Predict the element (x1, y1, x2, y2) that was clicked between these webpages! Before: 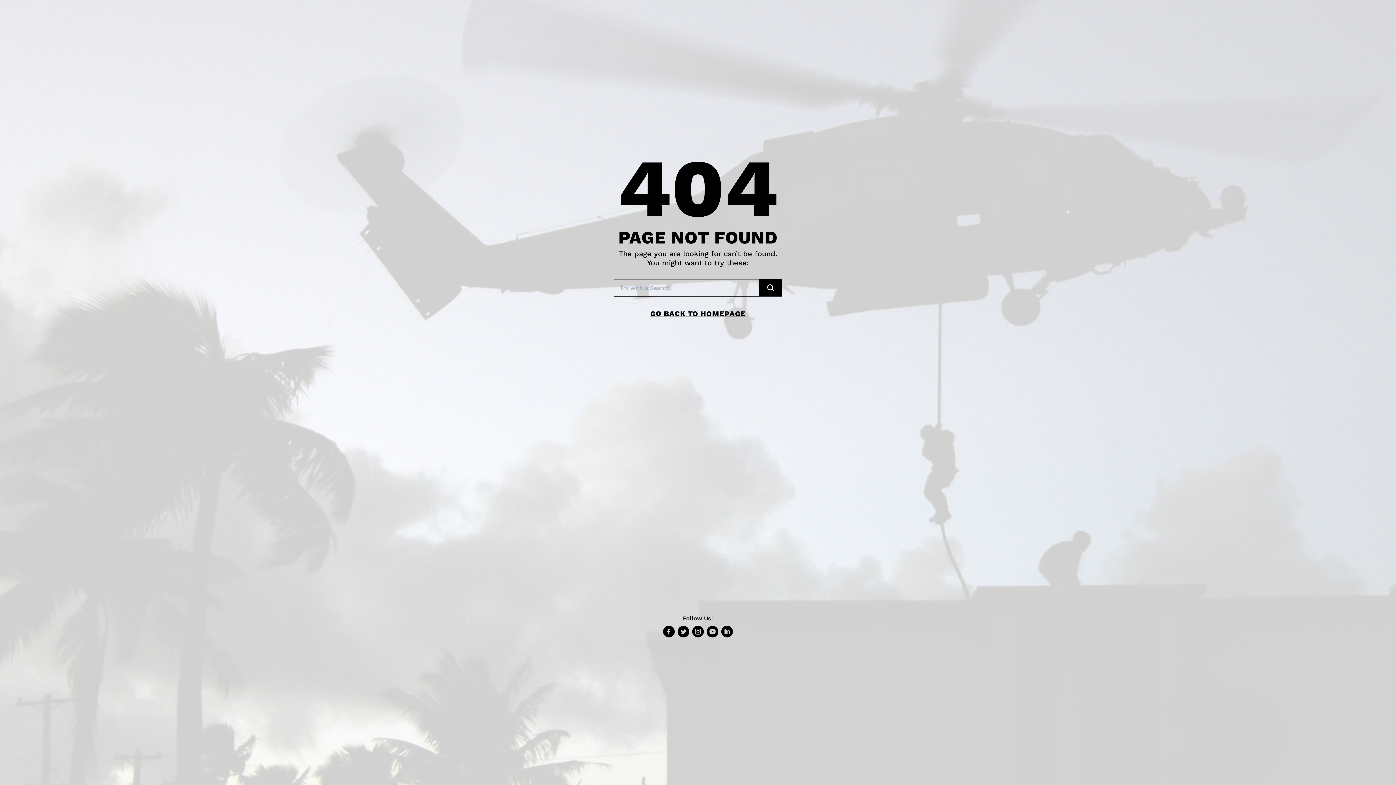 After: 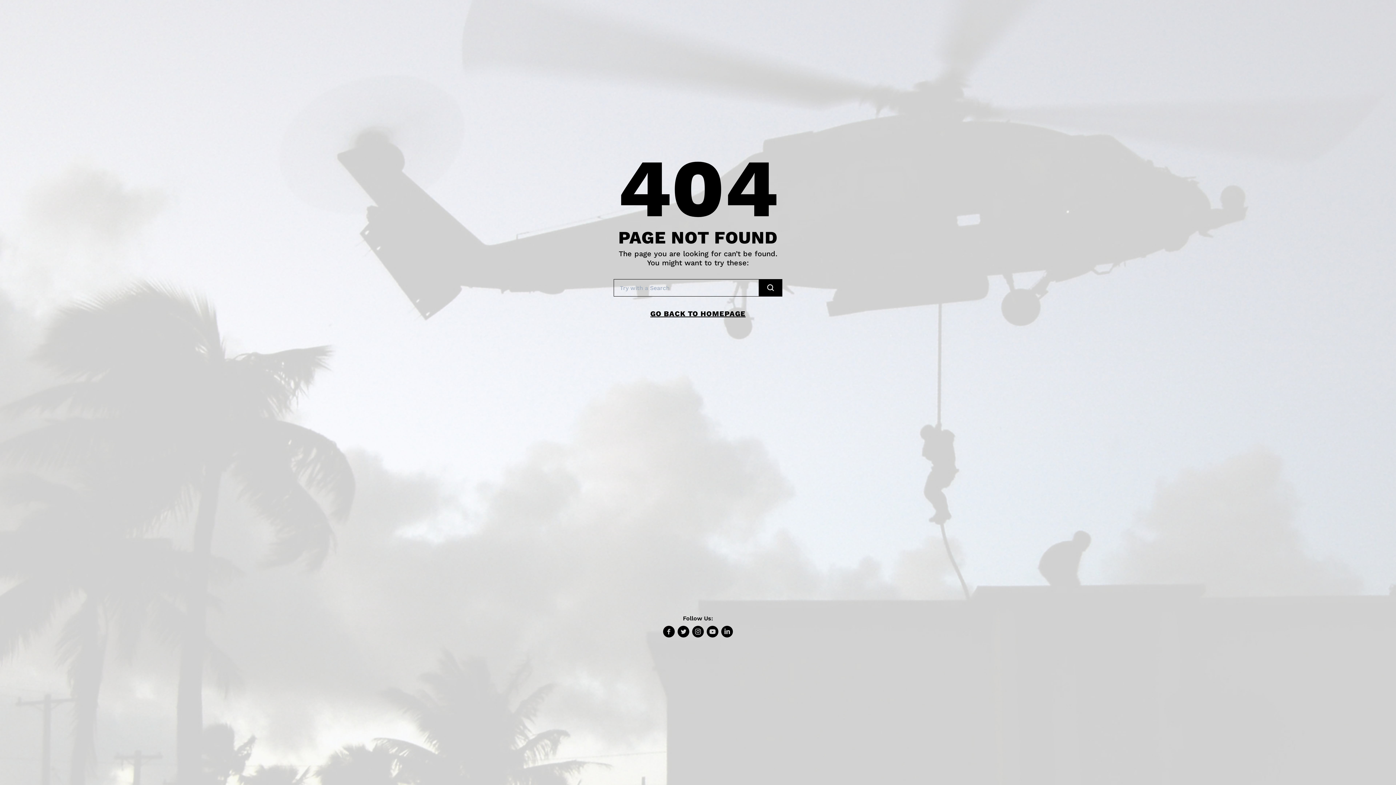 Action: bbox: (676, 626, 690, 637)